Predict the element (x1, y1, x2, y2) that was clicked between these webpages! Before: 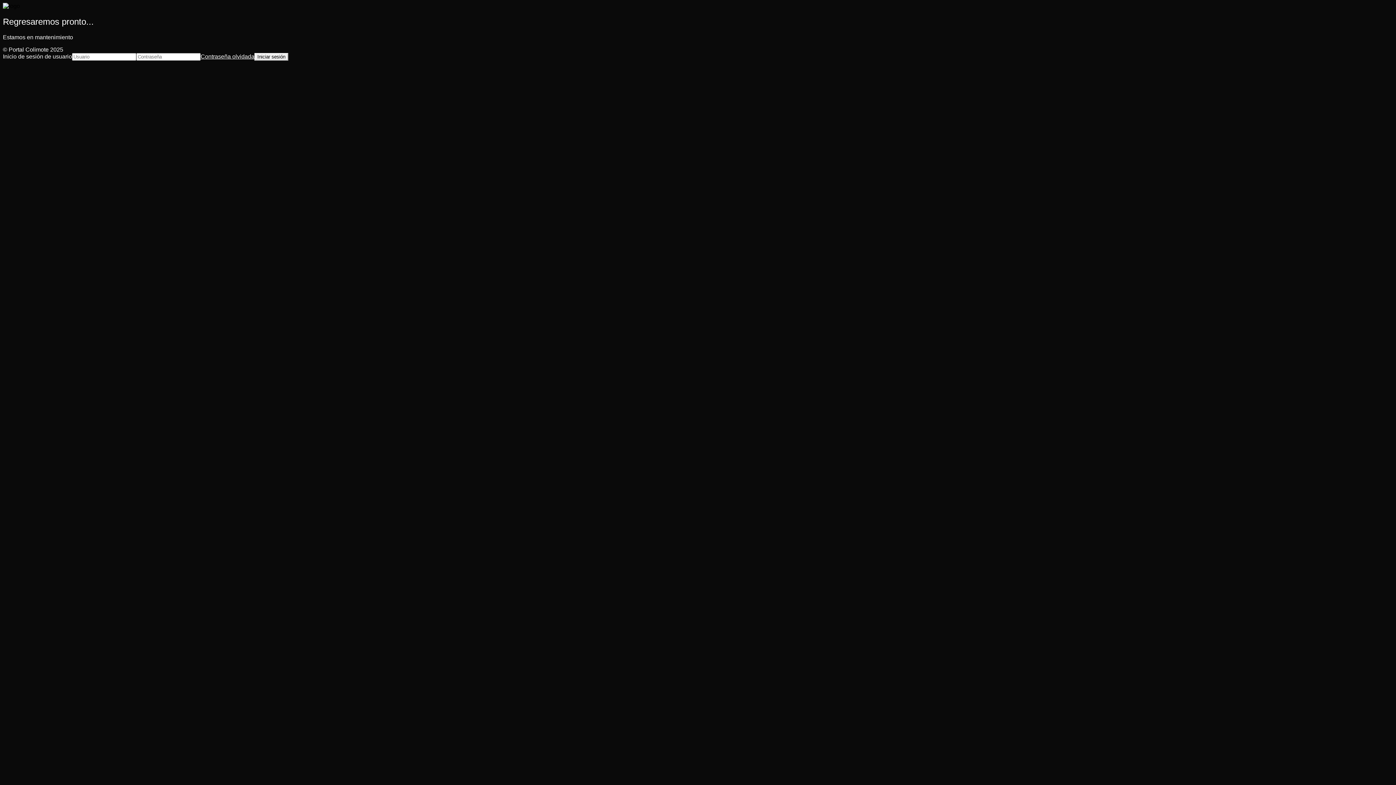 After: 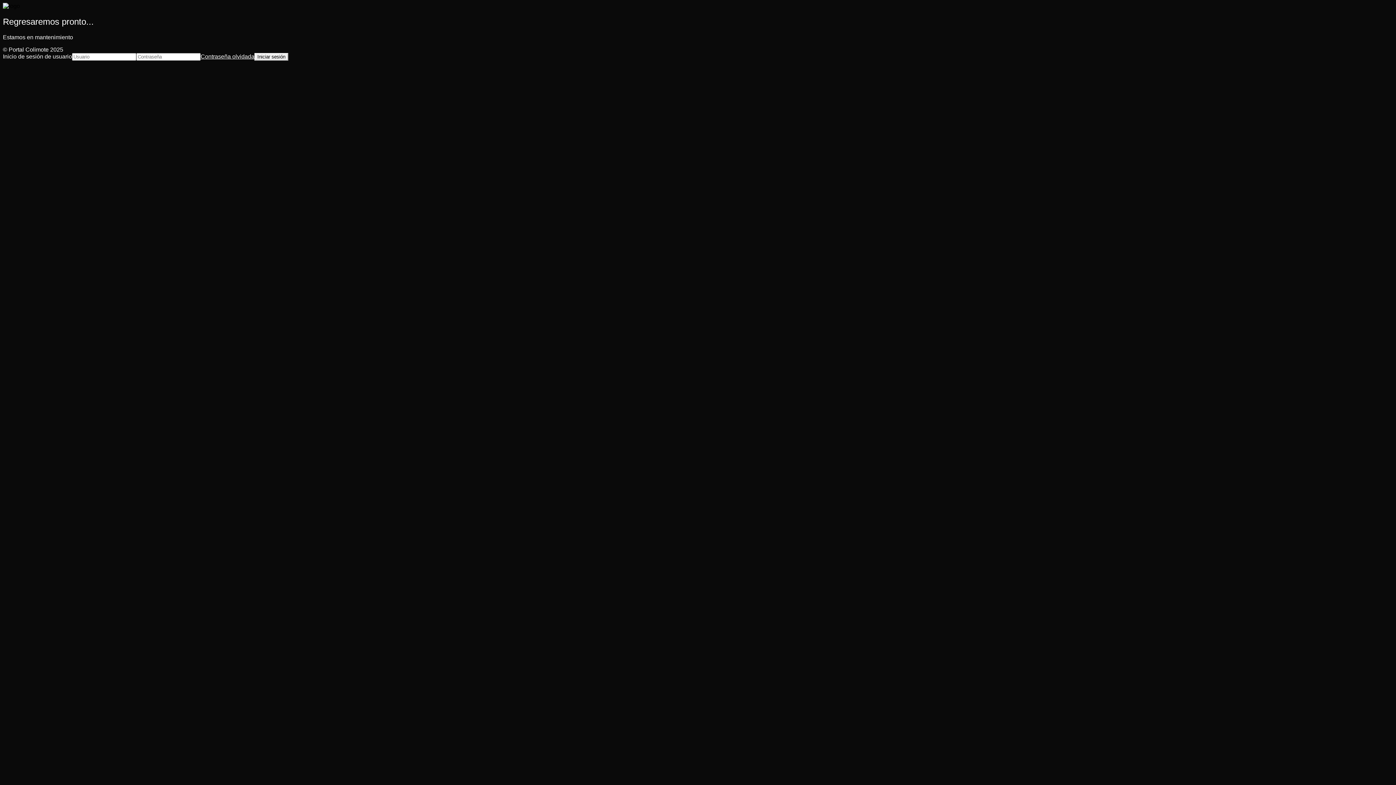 Action: label: Contraseña olvidada bbox: (200, 53, 254, 59)